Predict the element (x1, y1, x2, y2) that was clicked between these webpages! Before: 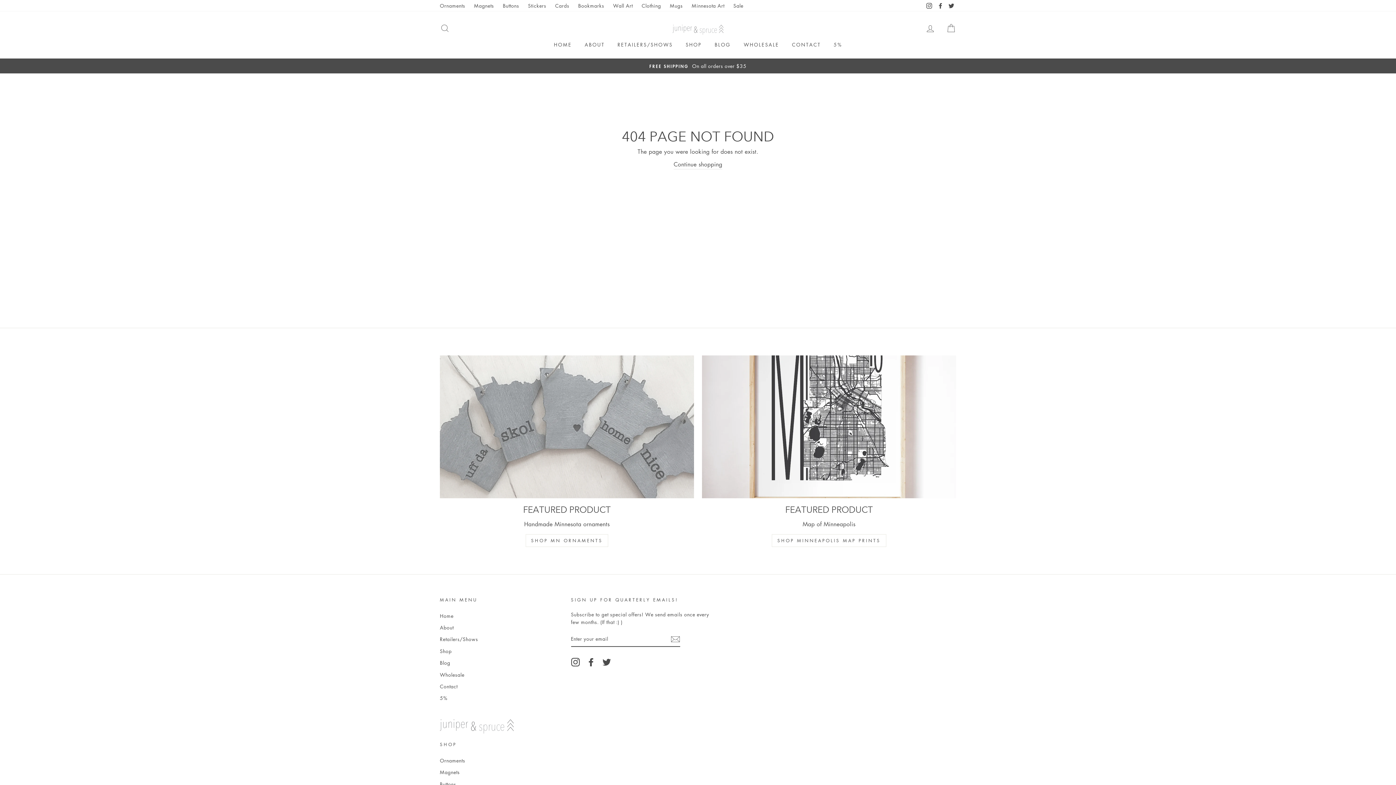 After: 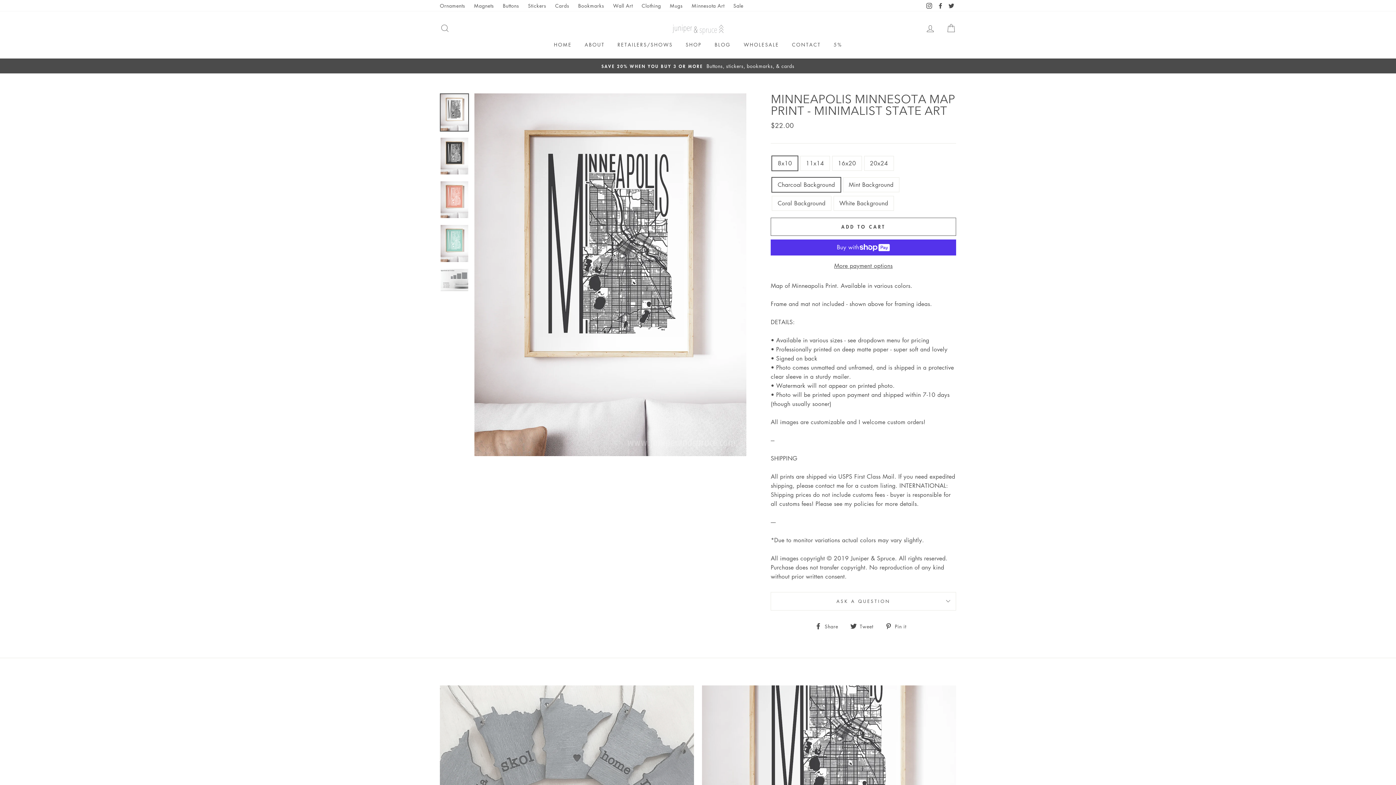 Action: label: SHOP MINNEAPOLIS MAP PRINTS bbox: (772, 534, 886, 547)